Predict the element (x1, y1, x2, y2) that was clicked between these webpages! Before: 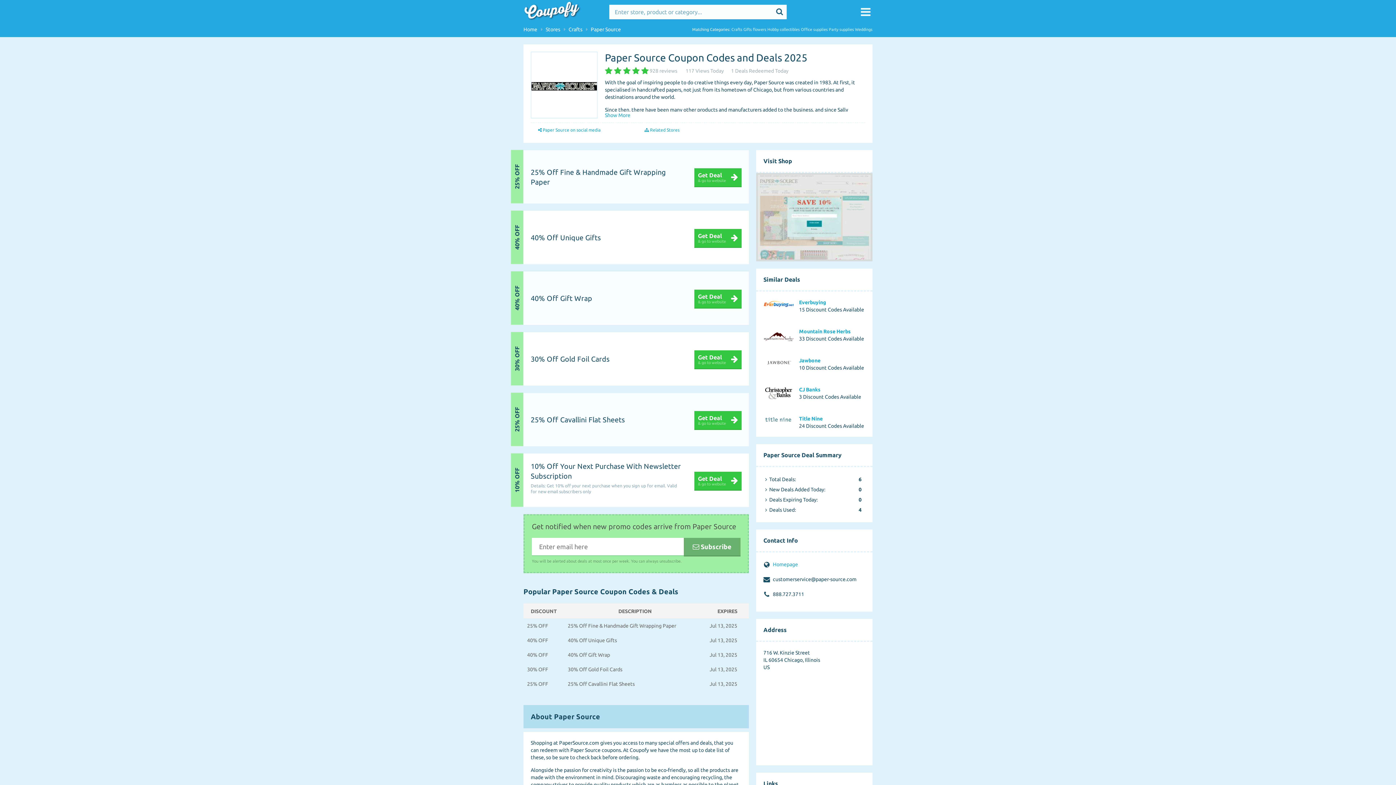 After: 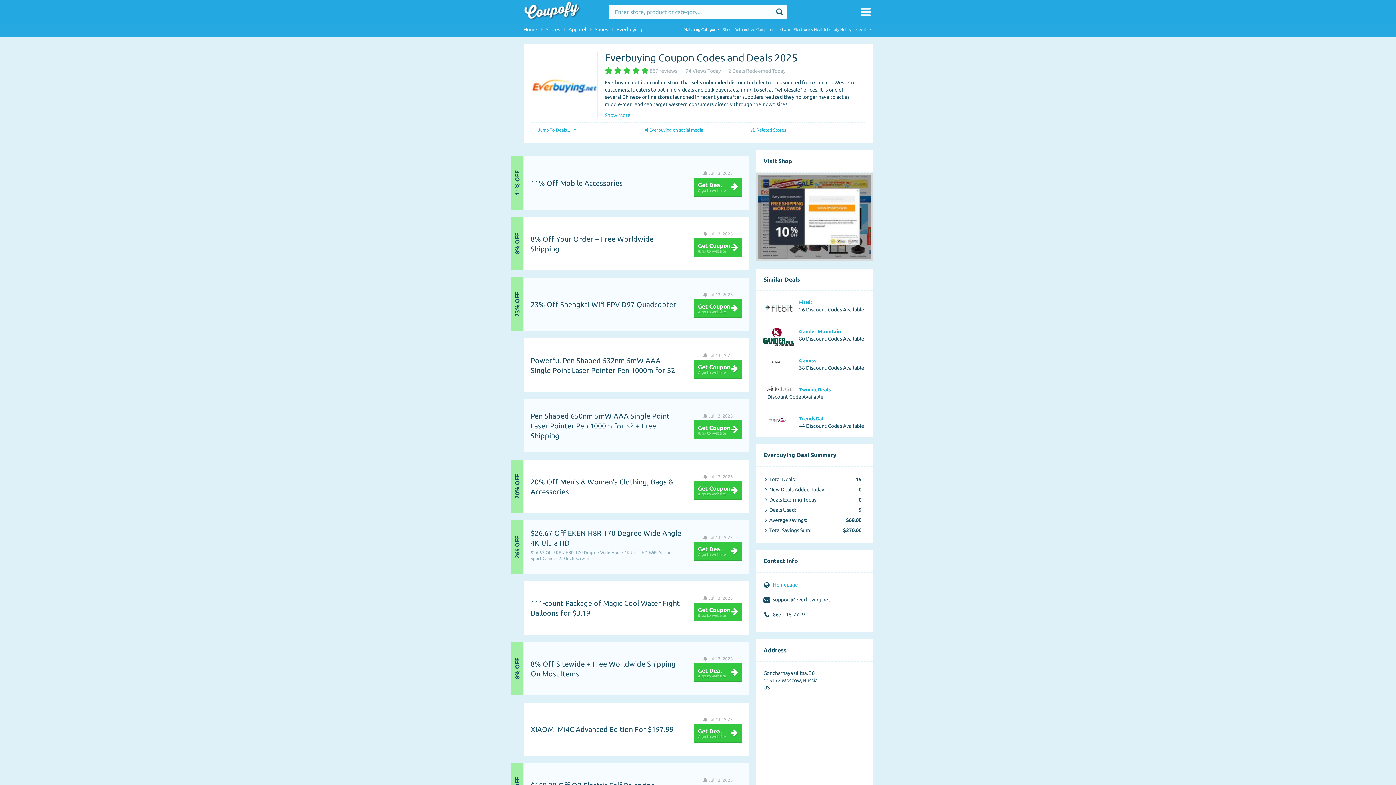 Action: label: Everbuying bbox: (799, 298, 865, 306)